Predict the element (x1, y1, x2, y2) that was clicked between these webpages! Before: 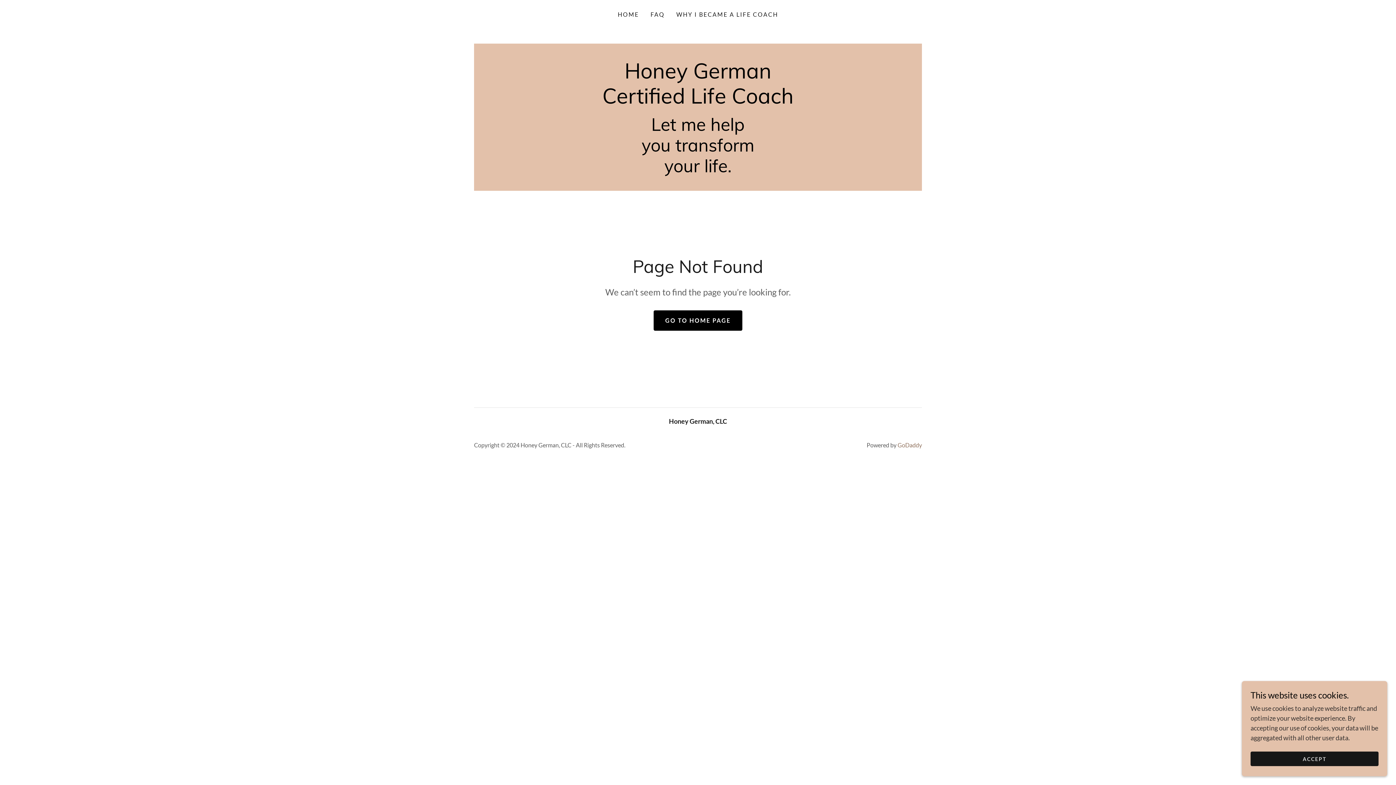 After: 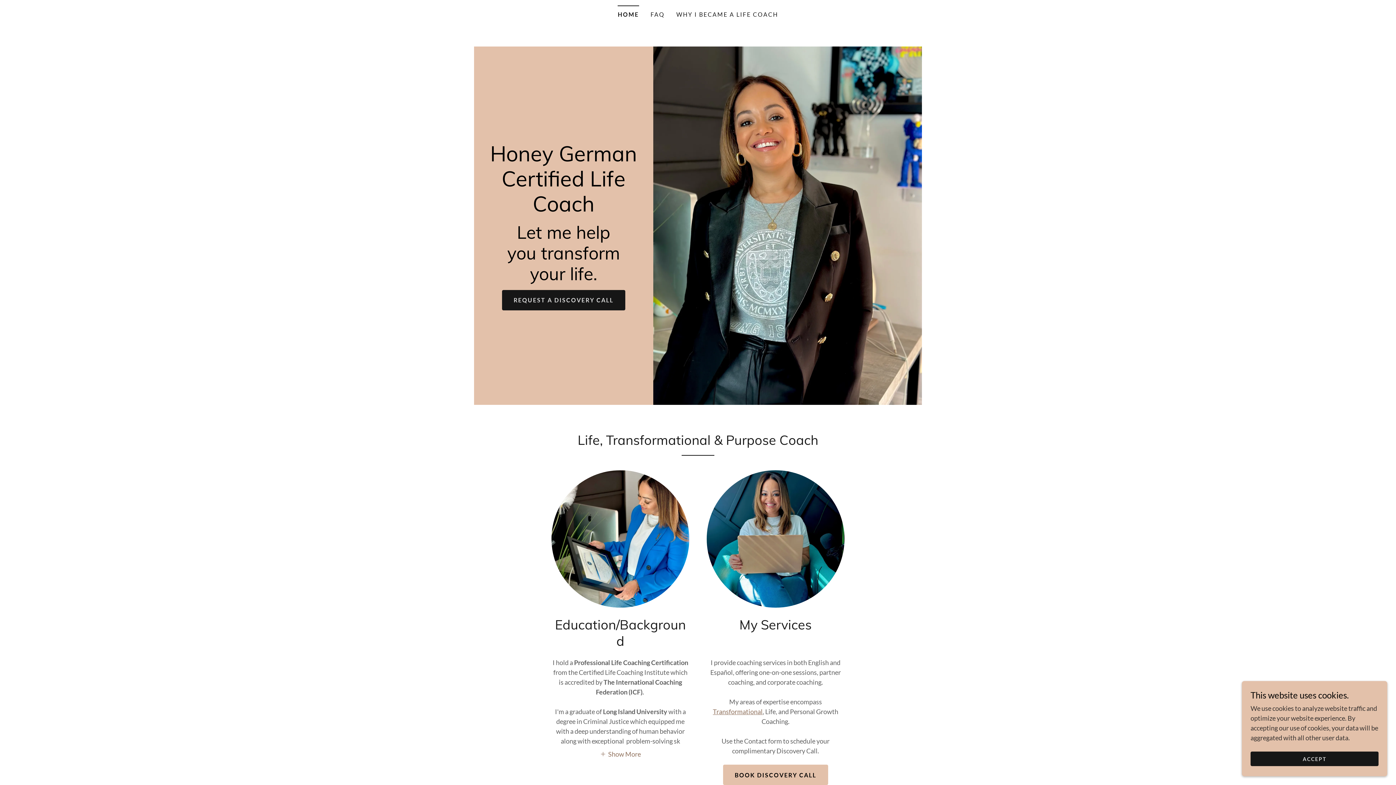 Action: bbox: (615, 8, 641, 21) label: HOME